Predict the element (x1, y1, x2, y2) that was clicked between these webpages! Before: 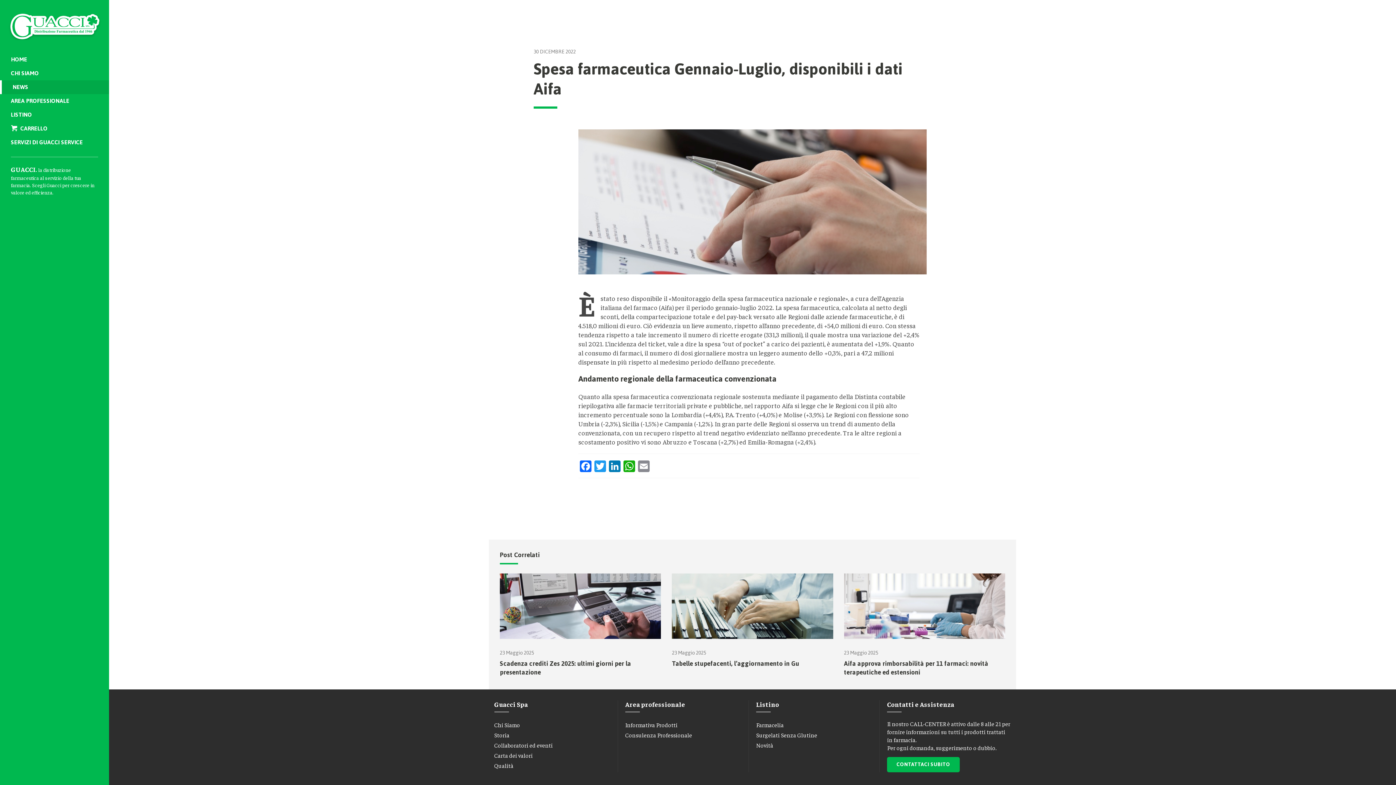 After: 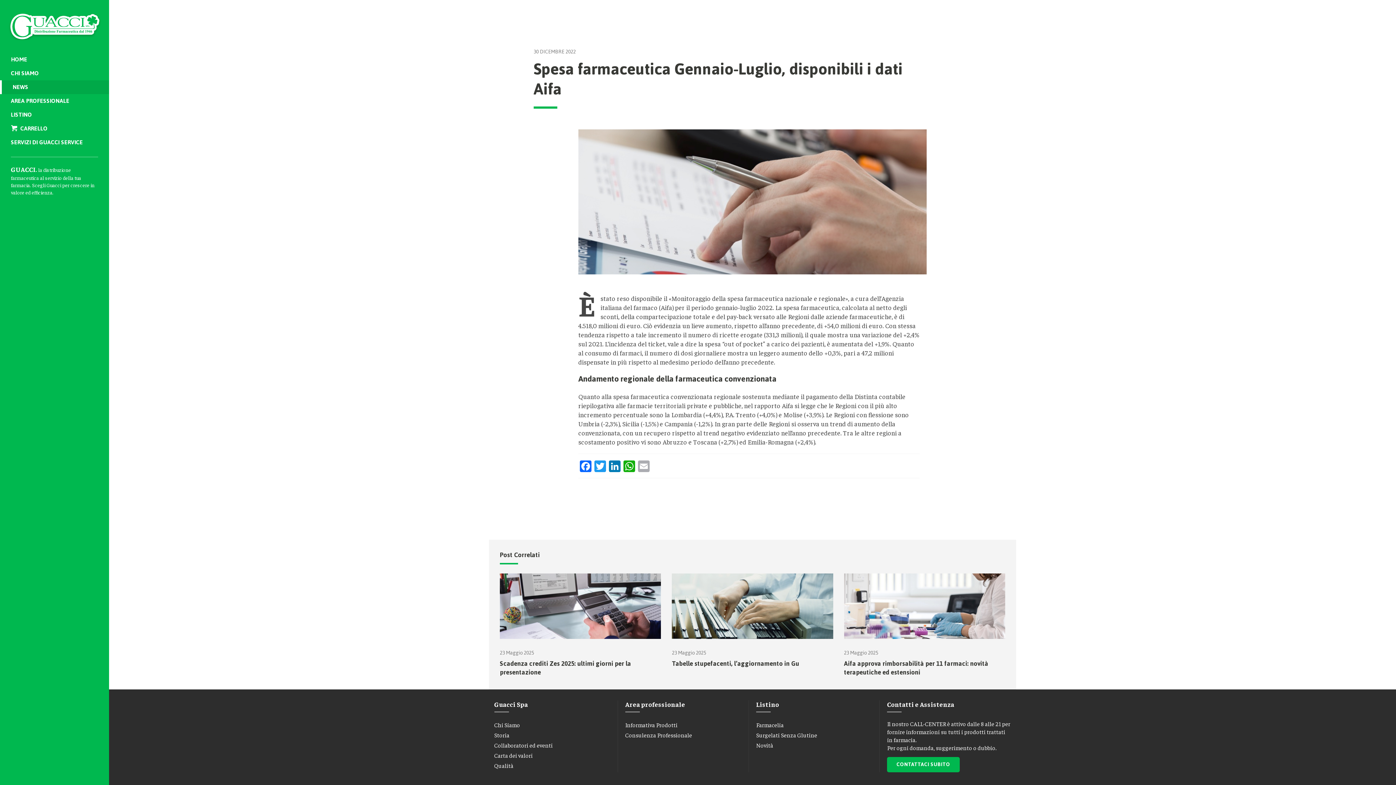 Action: bbox: (636, 460, 651, 474) label: Email